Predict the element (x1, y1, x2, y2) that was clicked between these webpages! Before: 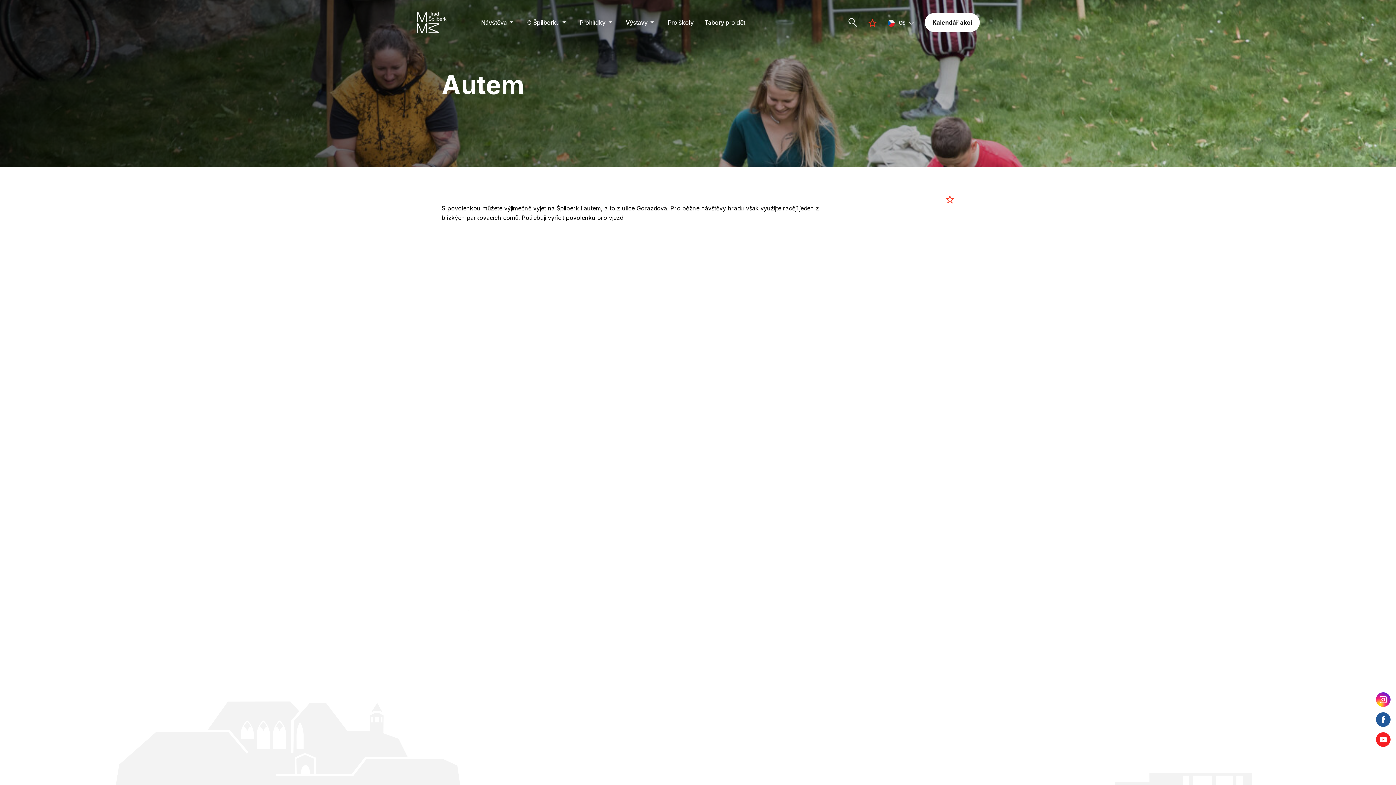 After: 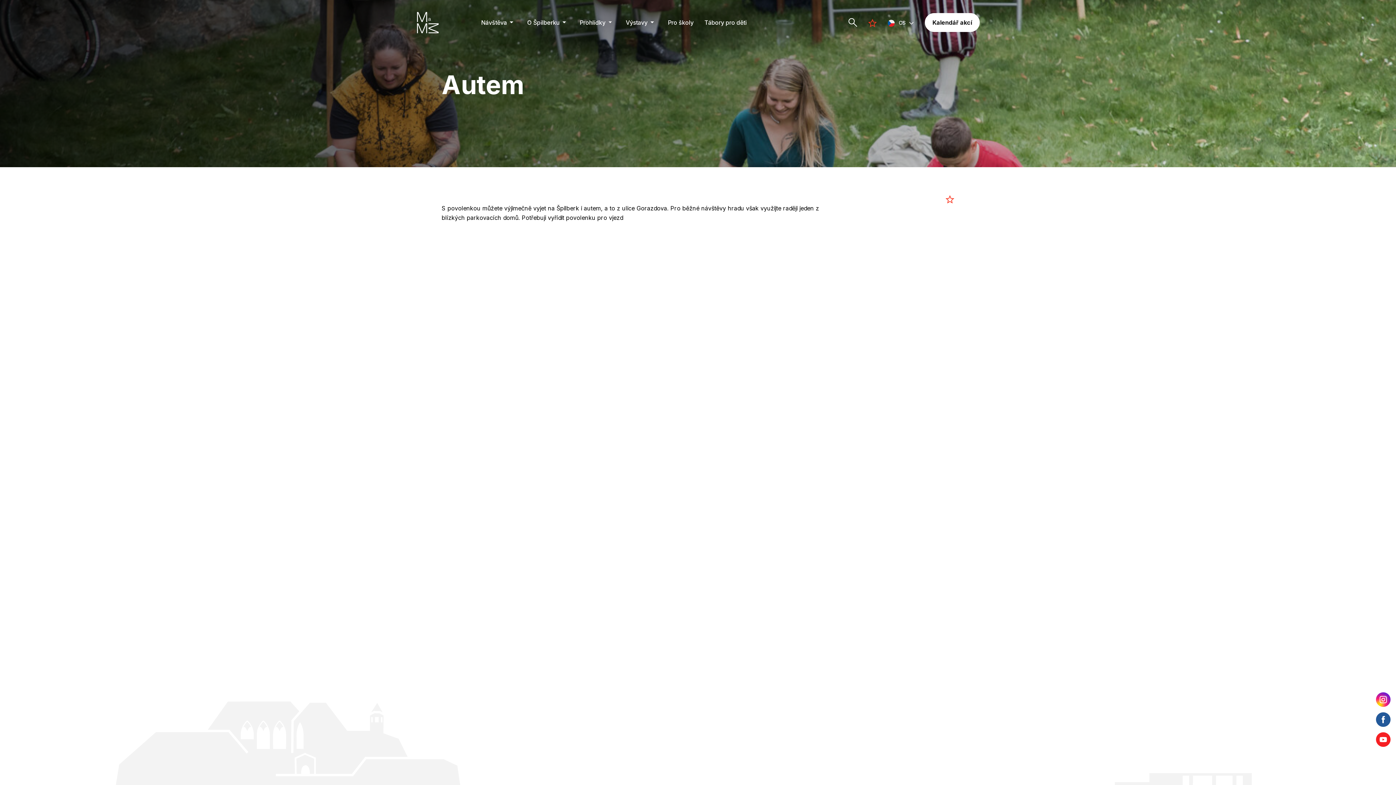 Action: bbox: (945, 195, 954, 202)